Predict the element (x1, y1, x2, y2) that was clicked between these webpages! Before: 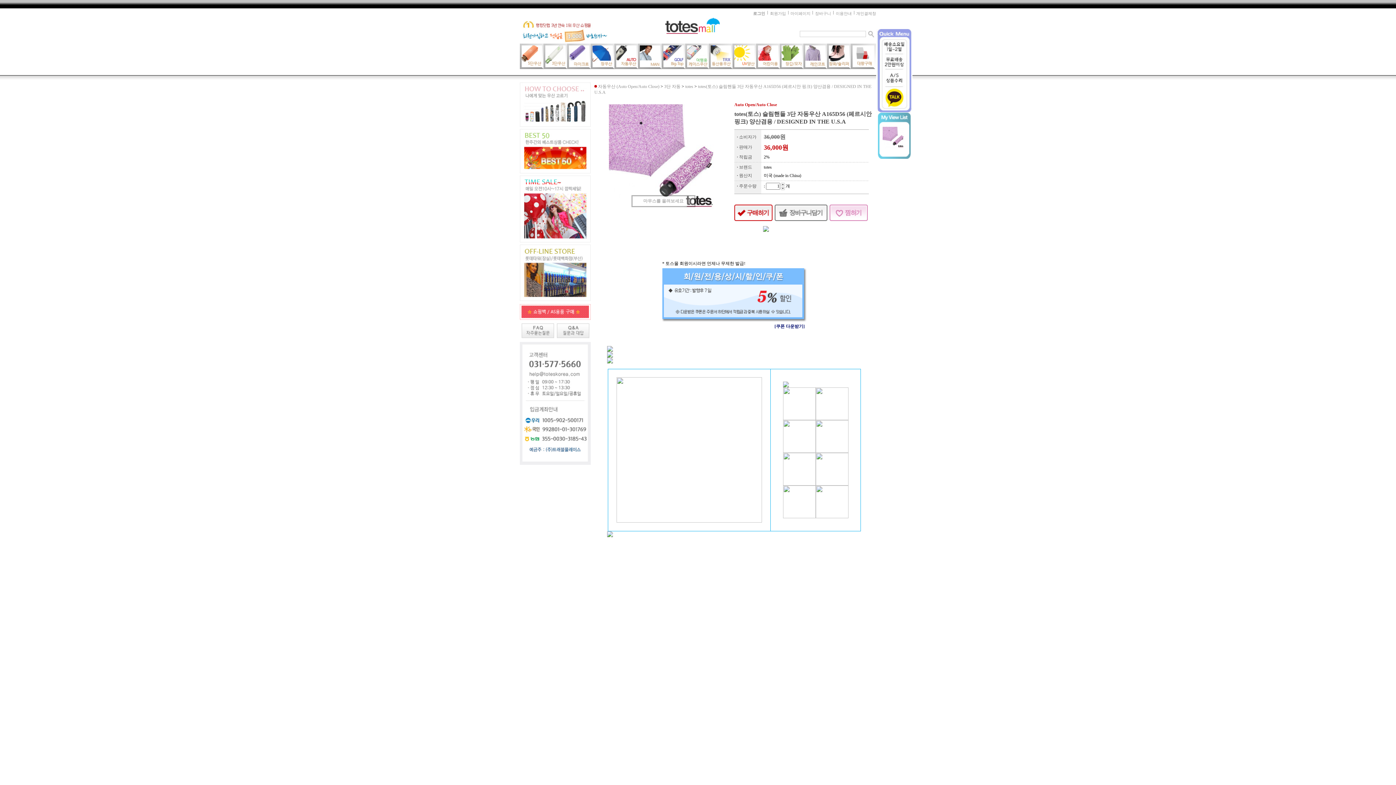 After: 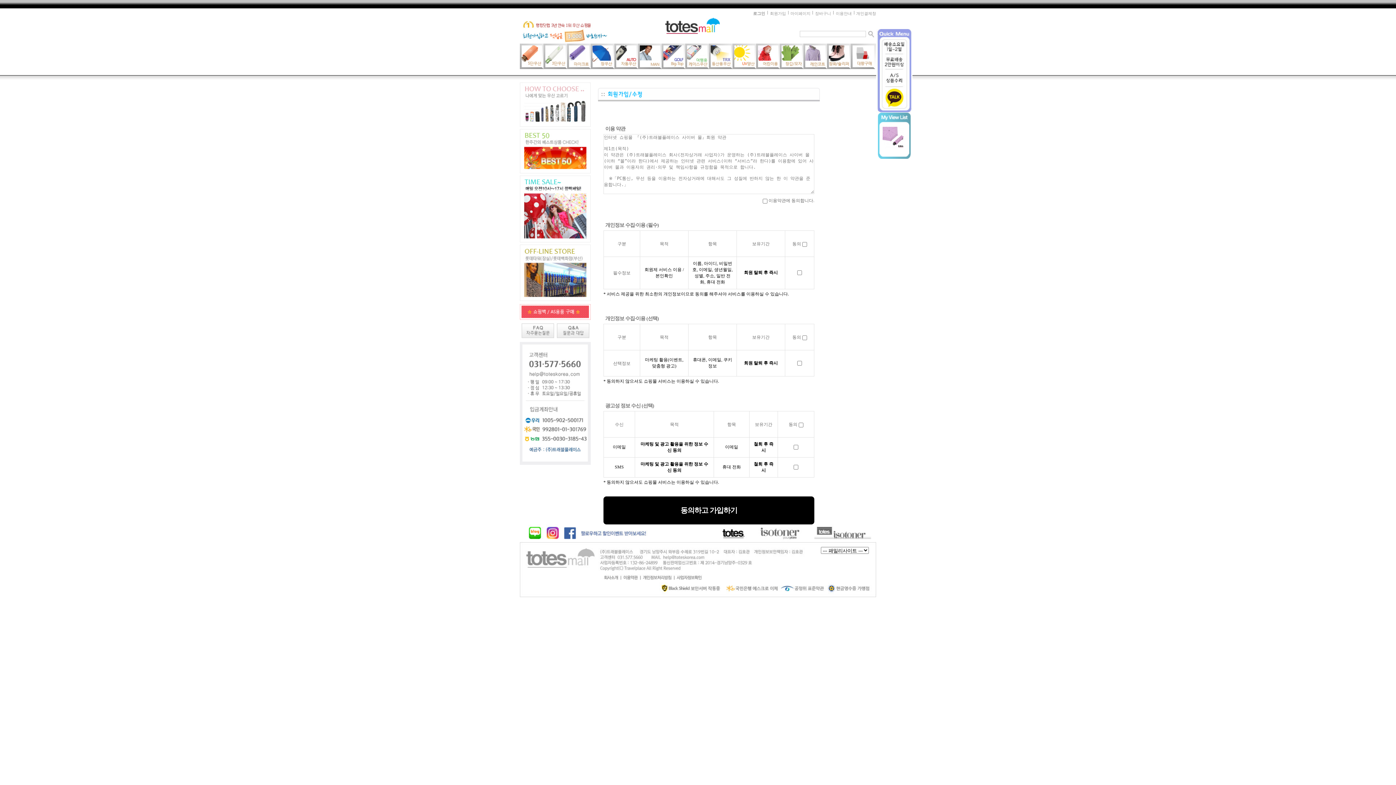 Action: label: 회원가입 bbox: (770, 11, 786, 15)